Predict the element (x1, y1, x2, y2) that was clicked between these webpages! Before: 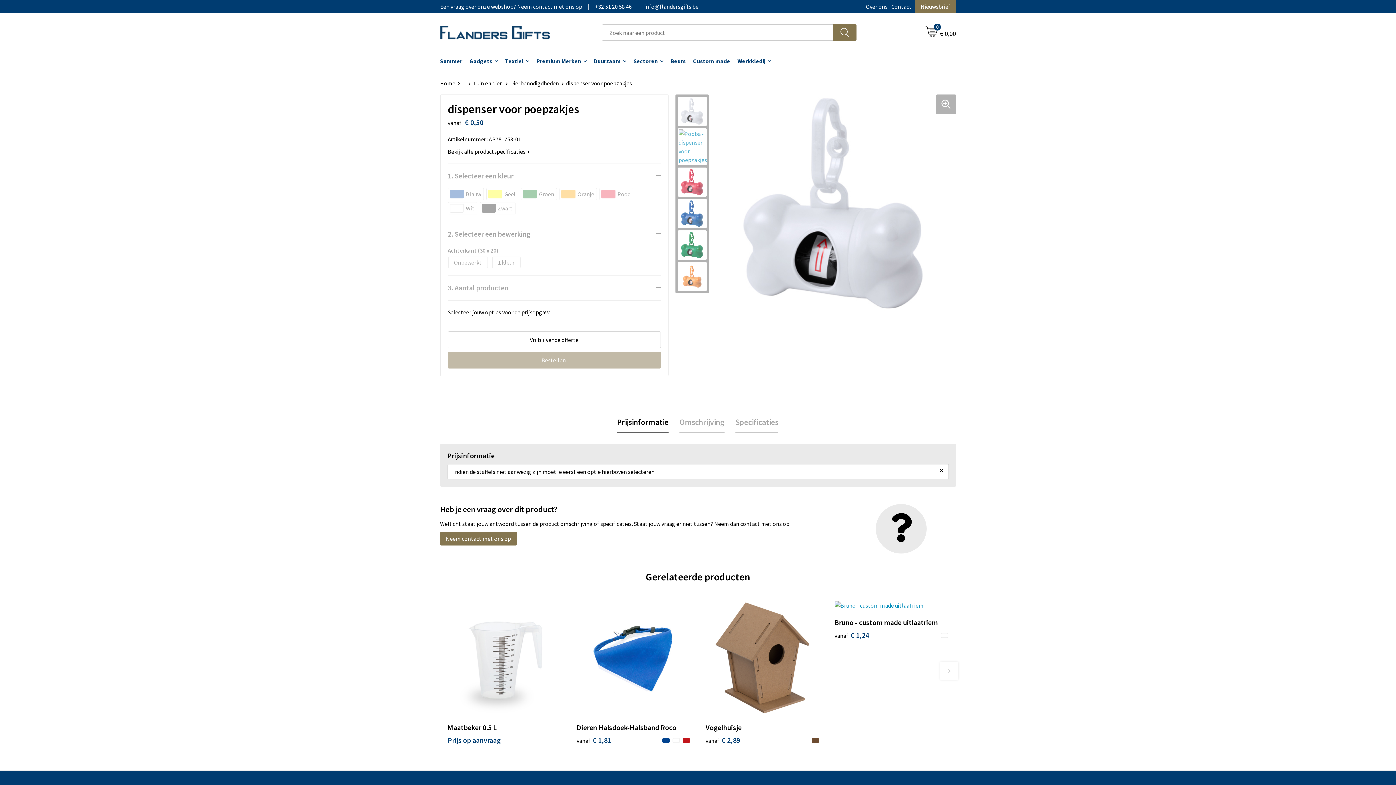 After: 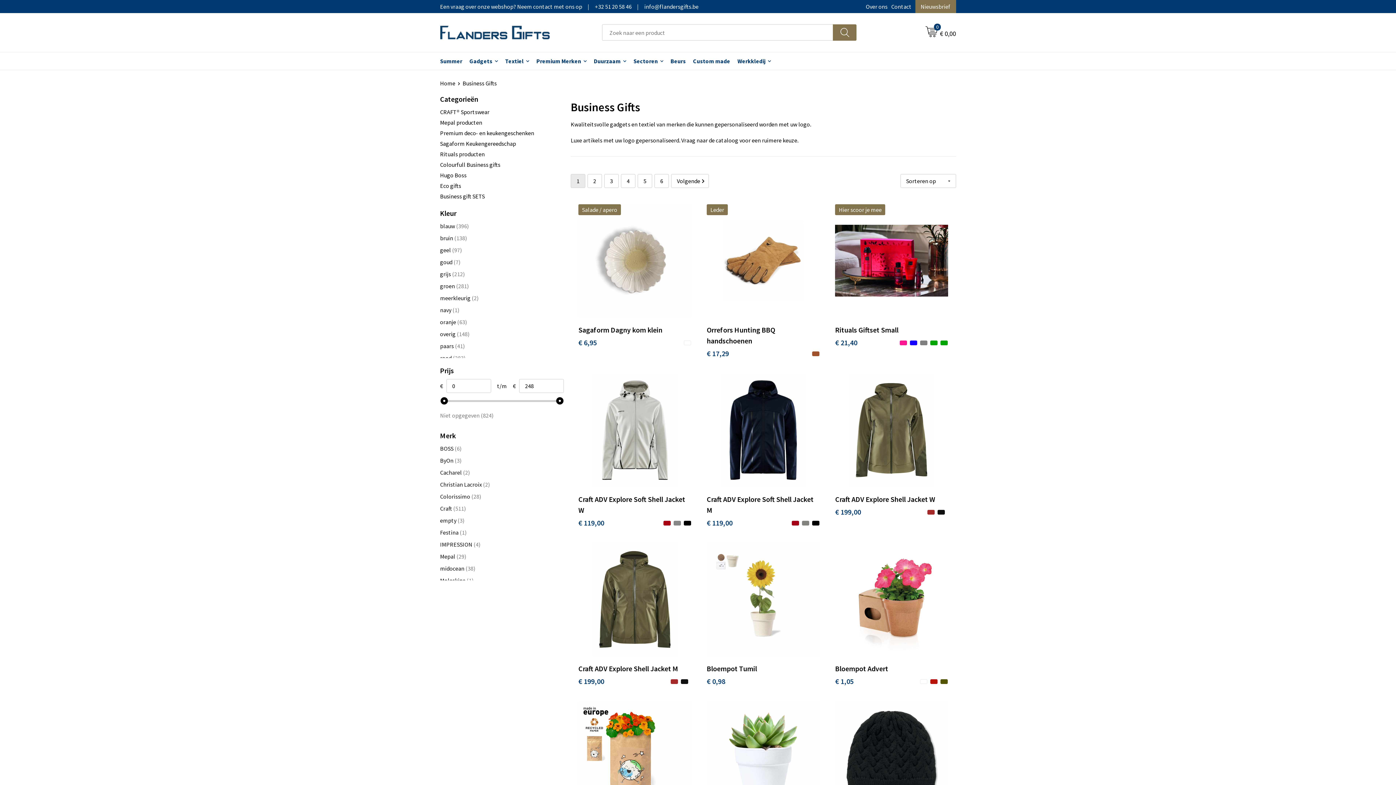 Action: label: Premium Merken bbox: (532, 52, 590, 69)